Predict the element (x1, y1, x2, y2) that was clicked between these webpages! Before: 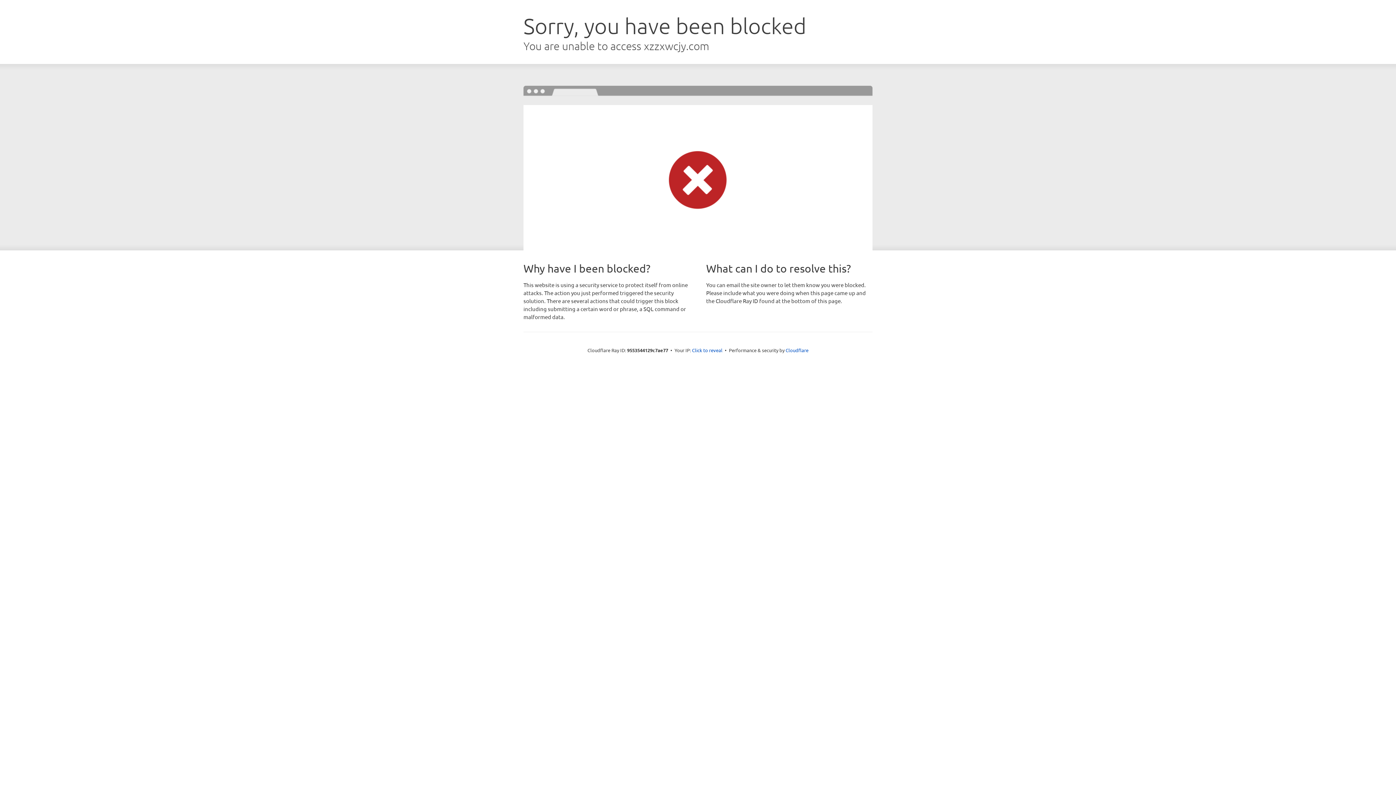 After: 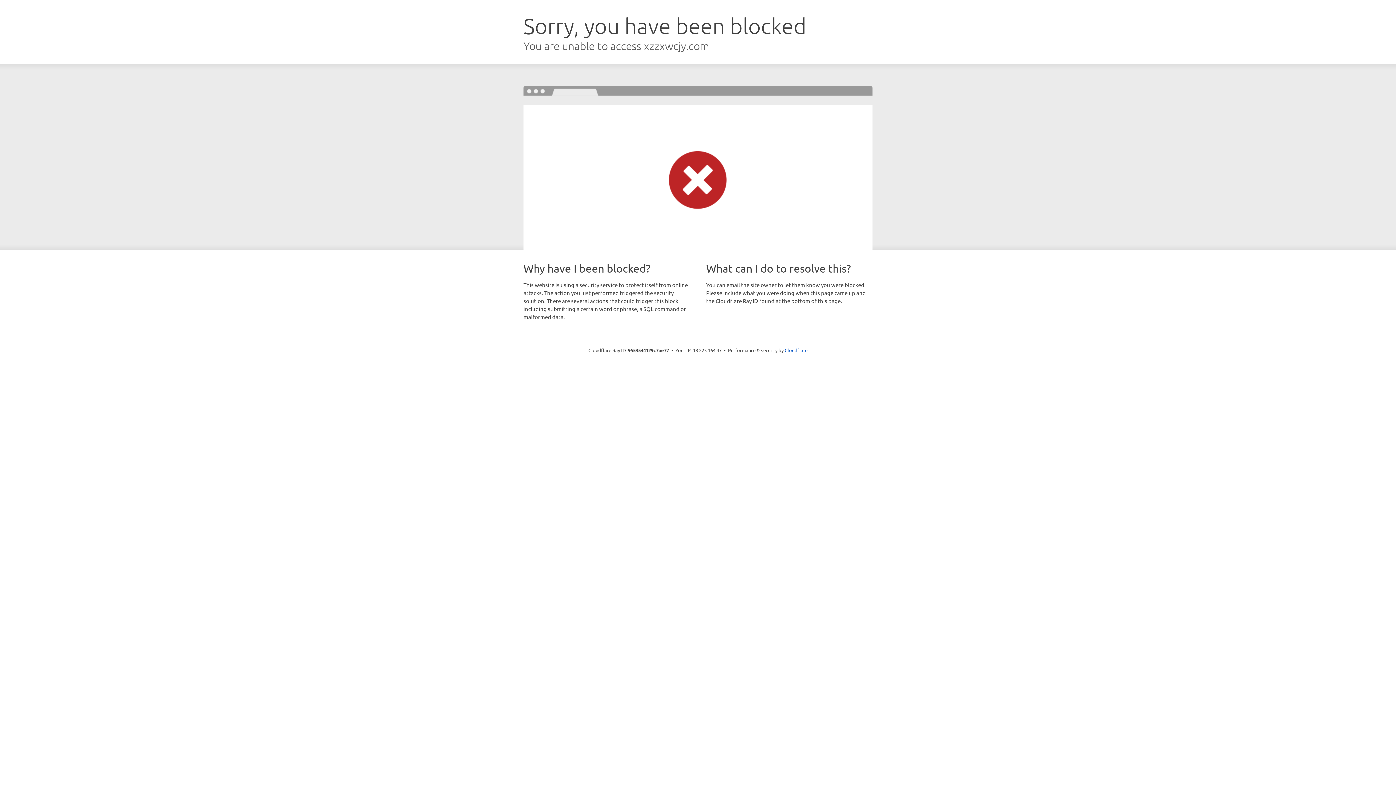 Action: label: Click to reveal bbox: (692, 346, 722, 353)